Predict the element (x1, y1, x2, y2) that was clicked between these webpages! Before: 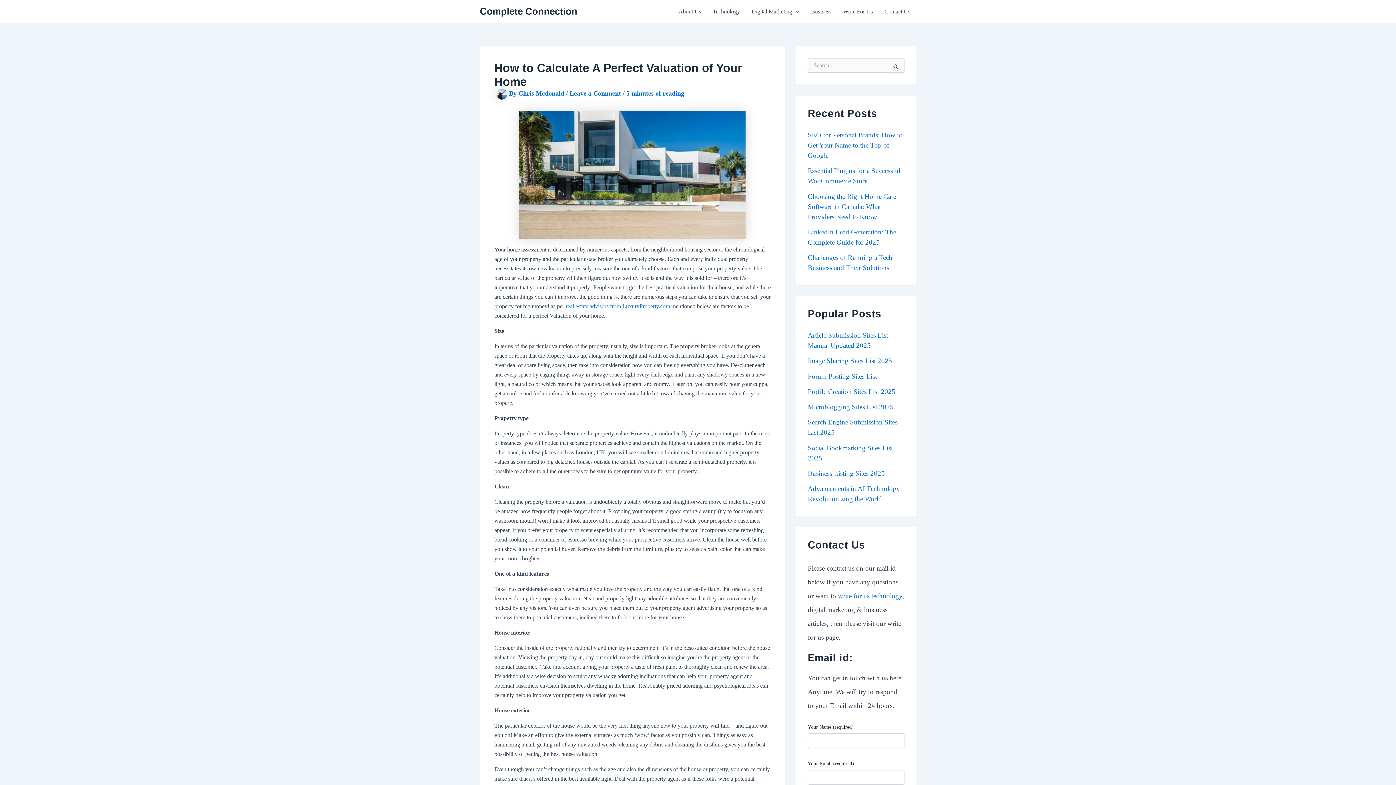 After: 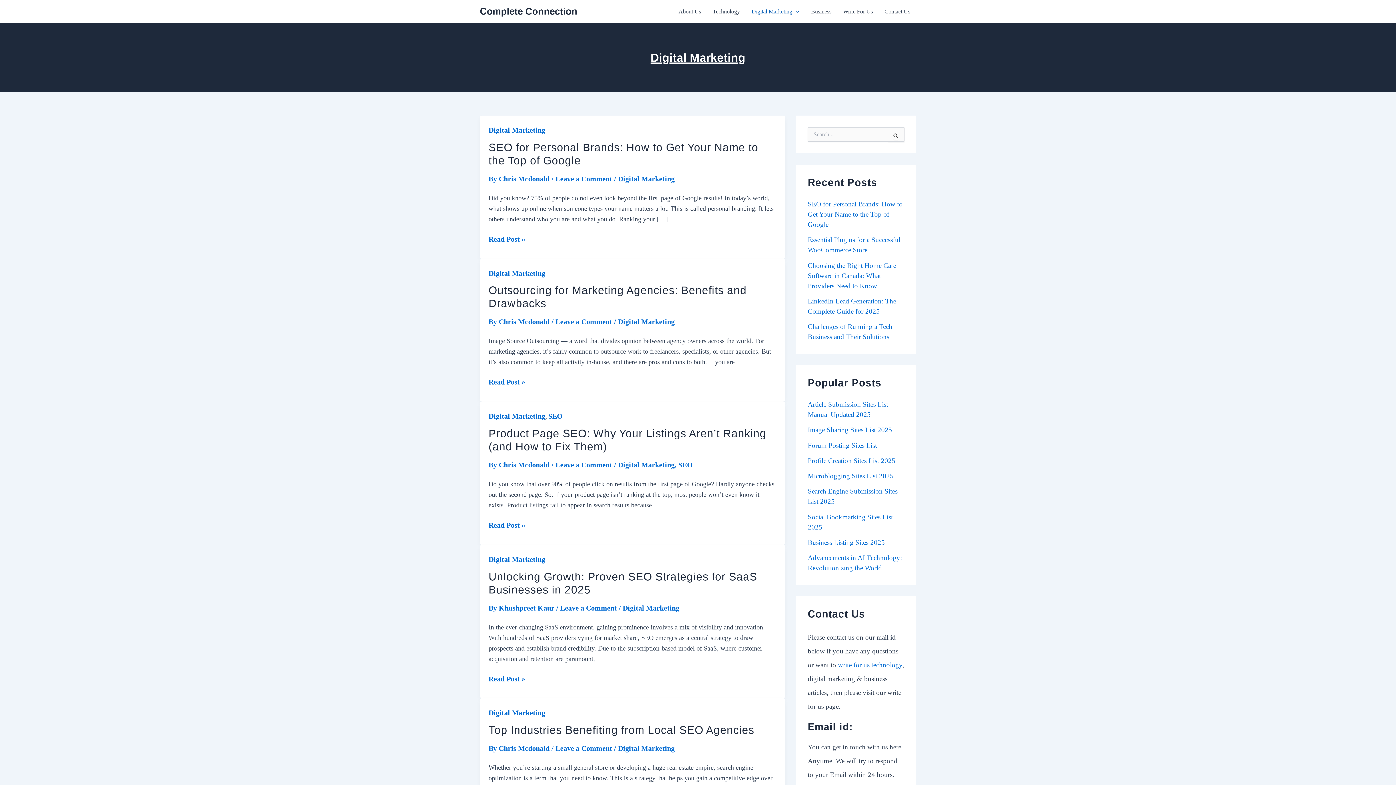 Action: bbox: (745, 6, 805, 16) label: Digital Marketing